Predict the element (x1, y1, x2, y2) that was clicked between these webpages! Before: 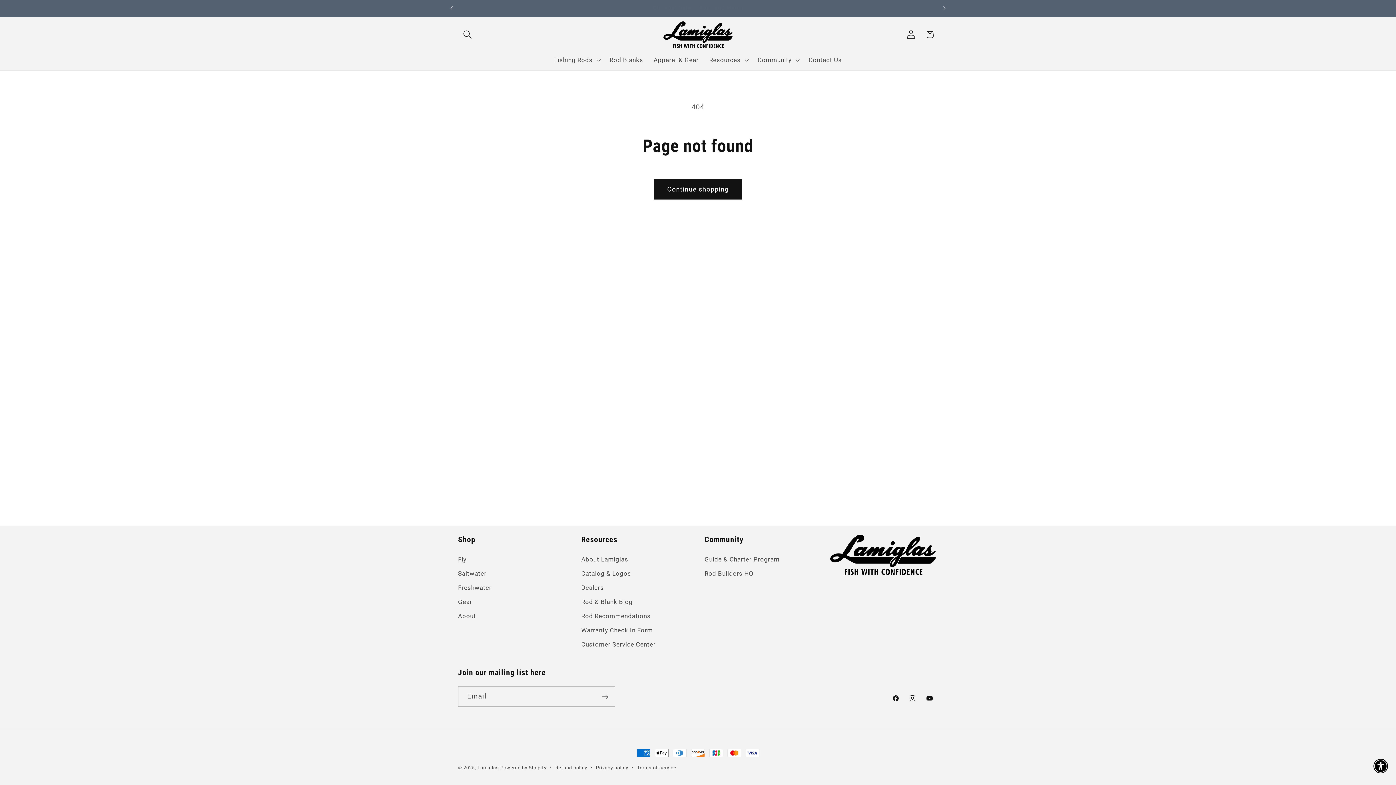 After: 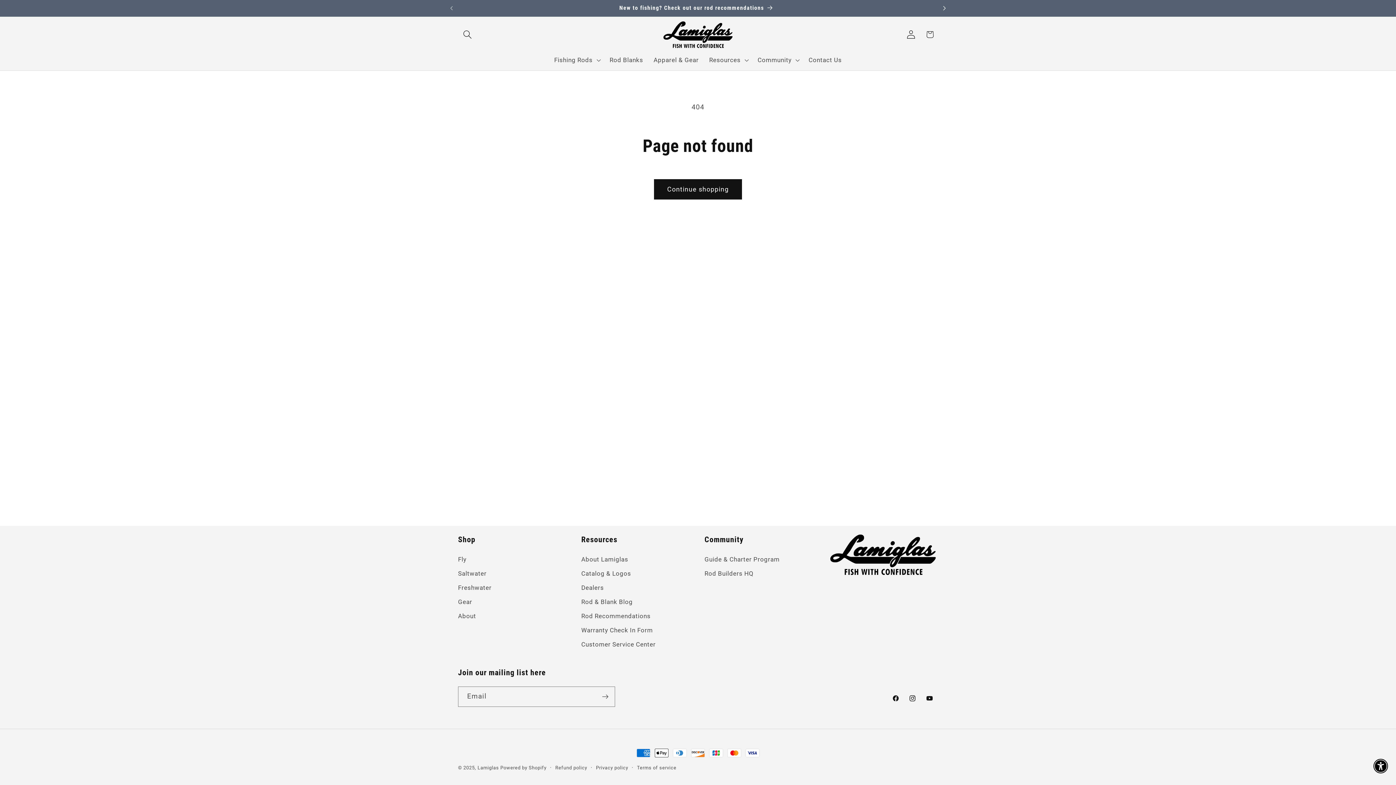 Action: label: Next announcement bbox: (936, 0, 952, 16)